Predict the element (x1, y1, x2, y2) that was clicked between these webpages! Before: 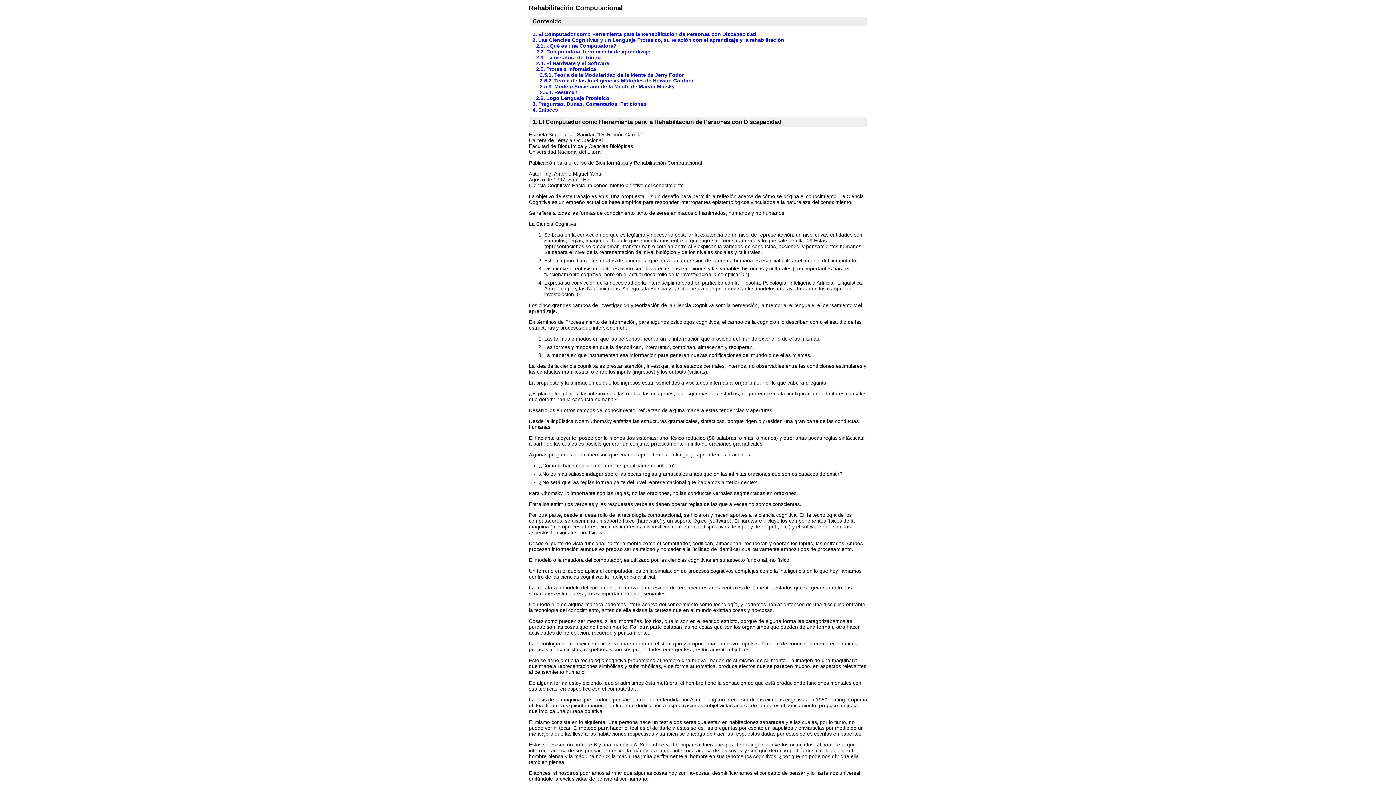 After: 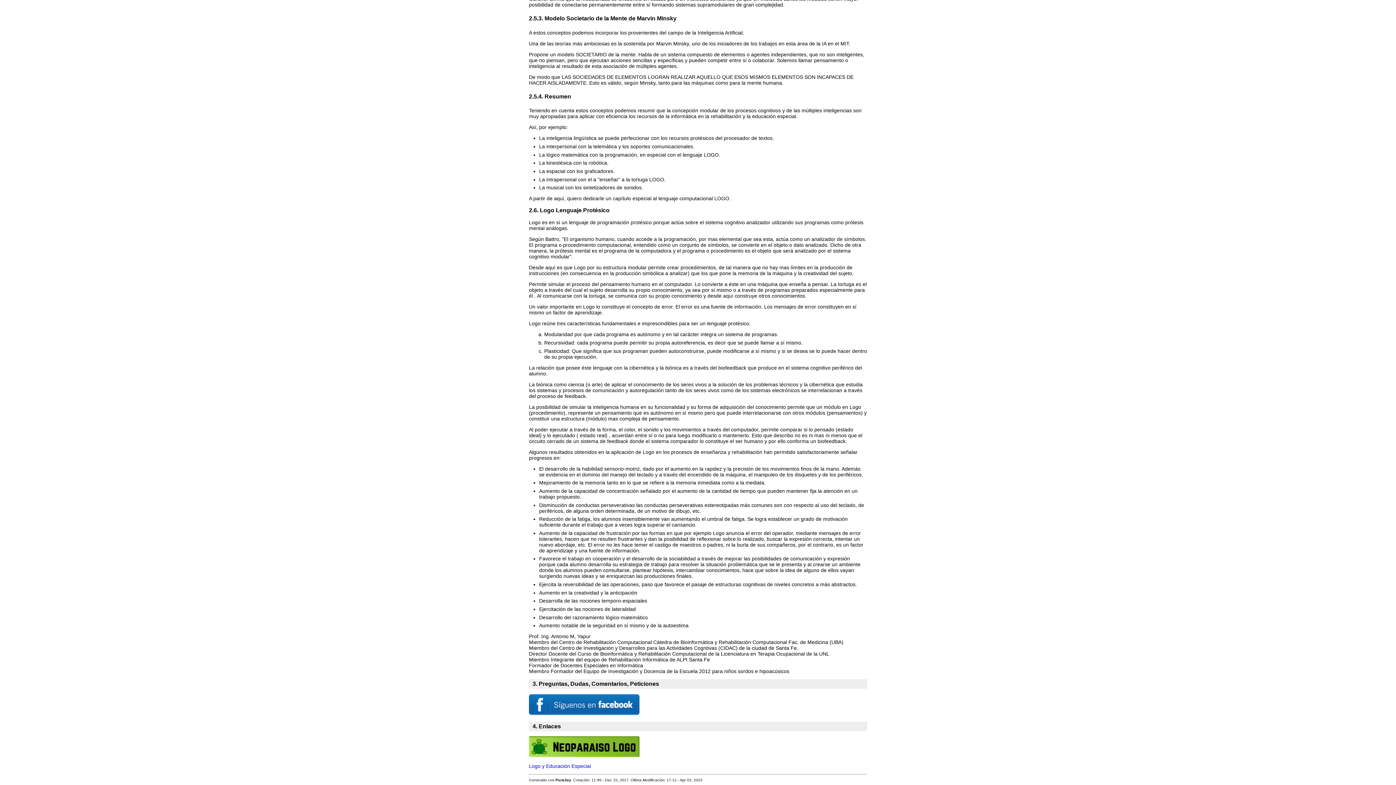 Action: label: 4. Enlaces bbox: (532, 106, 558, 112)